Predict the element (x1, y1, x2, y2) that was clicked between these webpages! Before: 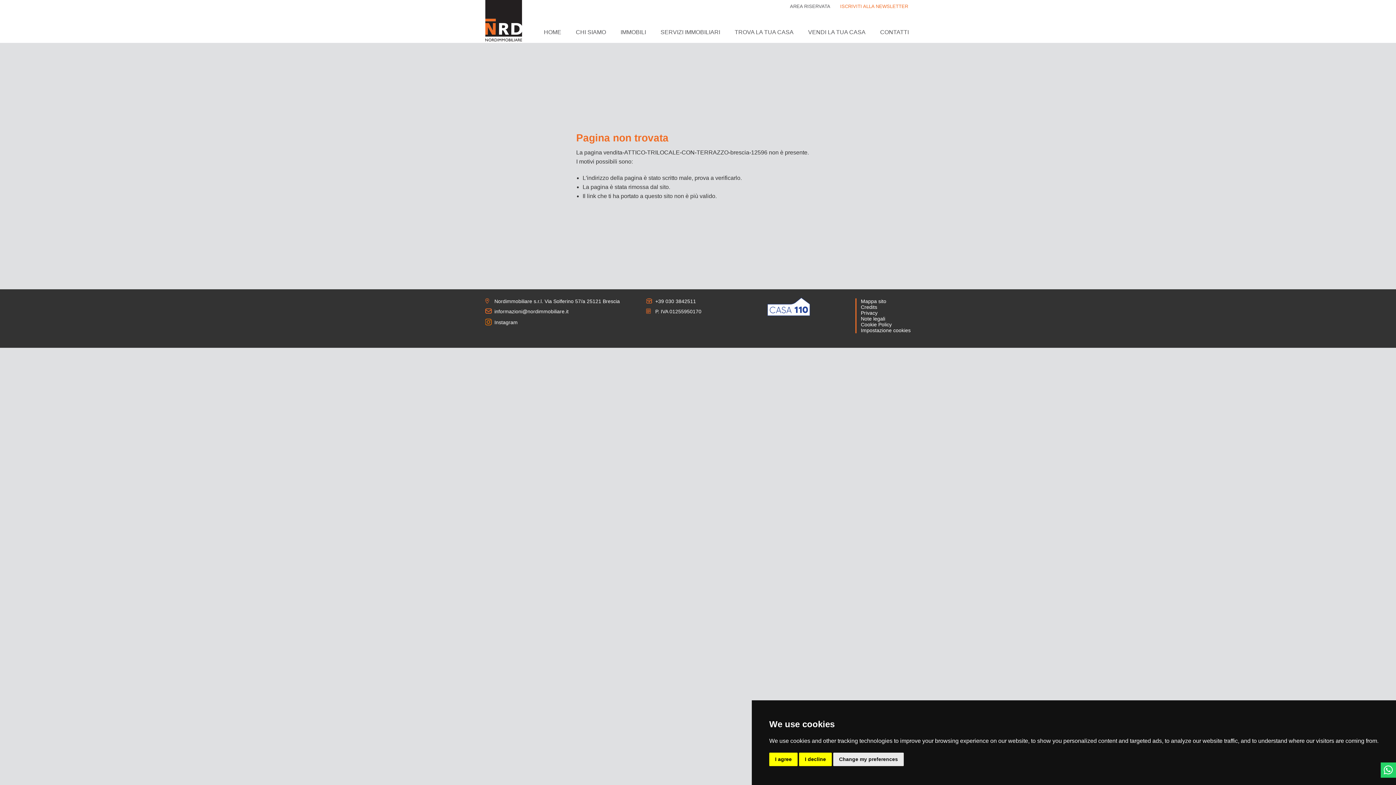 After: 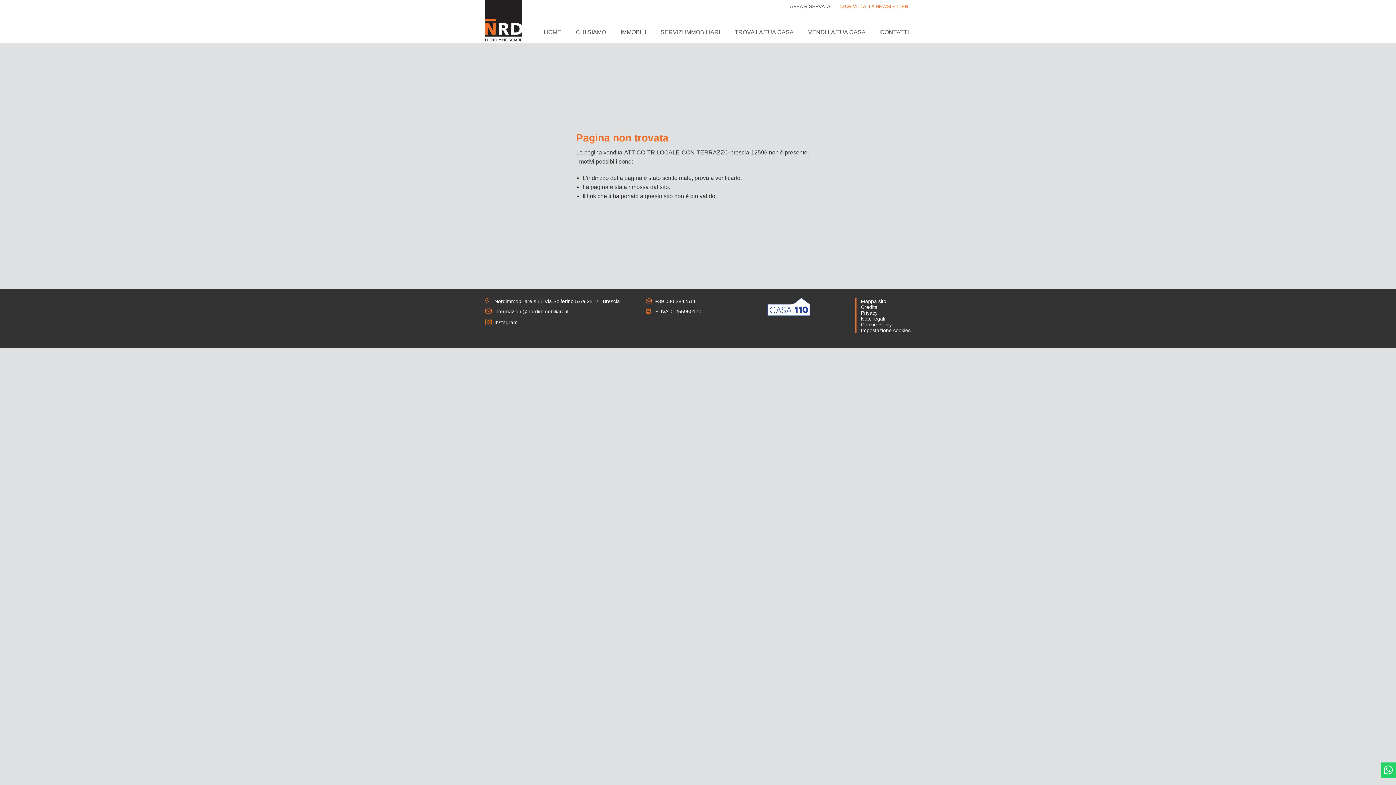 Action: label: I agree bbox: (769, 753, 797, 766)